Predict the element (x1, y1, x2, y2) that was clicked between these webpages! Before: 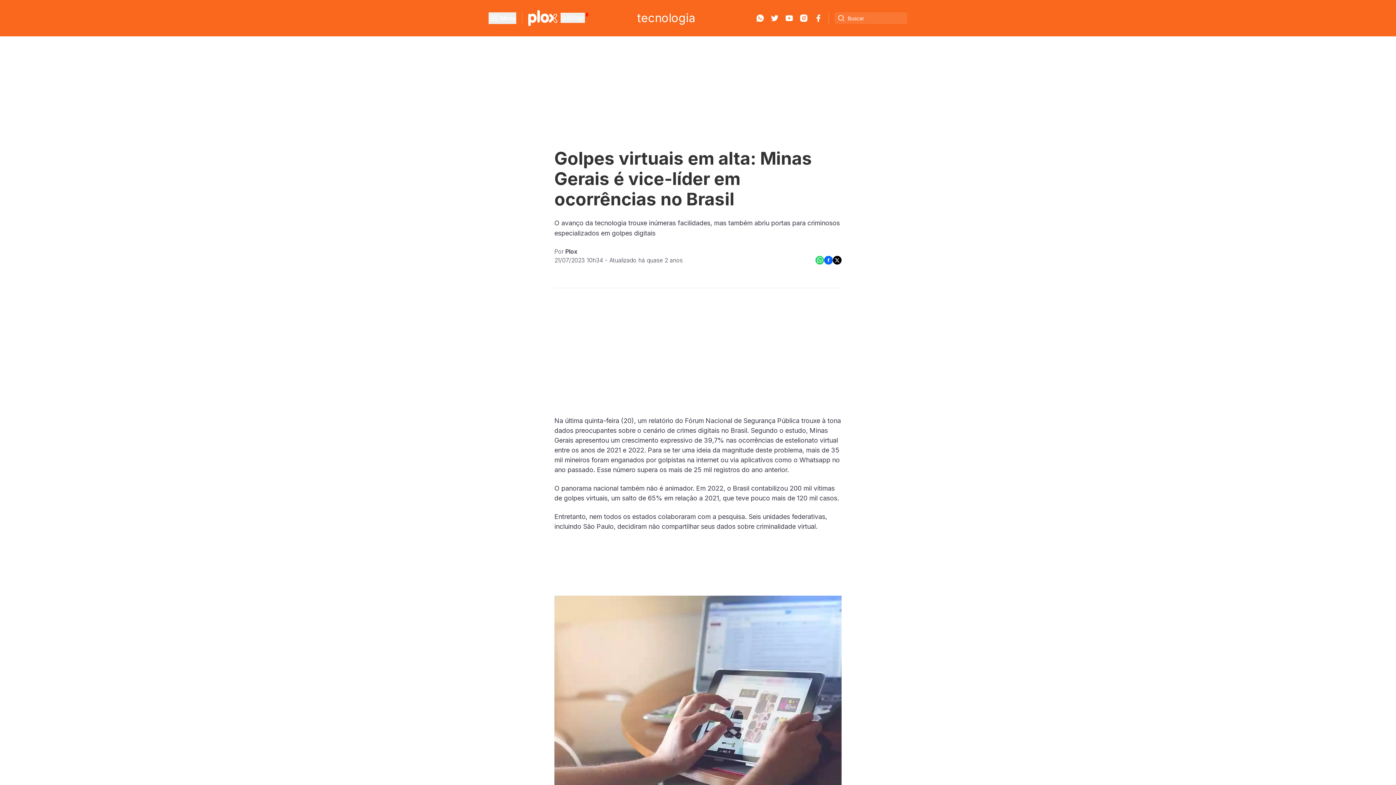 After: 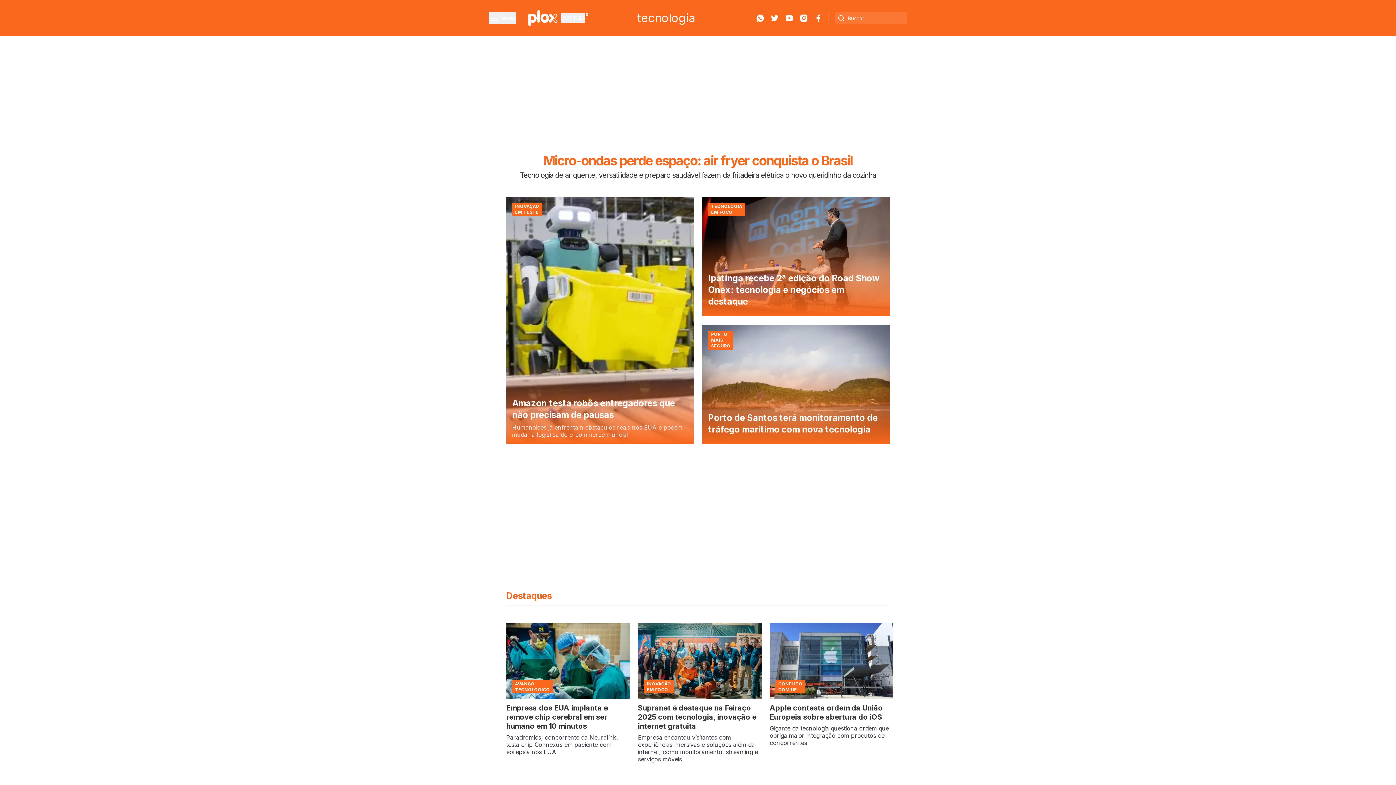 Action: label: tecnologia bbox: (637, 10, 695, 25)